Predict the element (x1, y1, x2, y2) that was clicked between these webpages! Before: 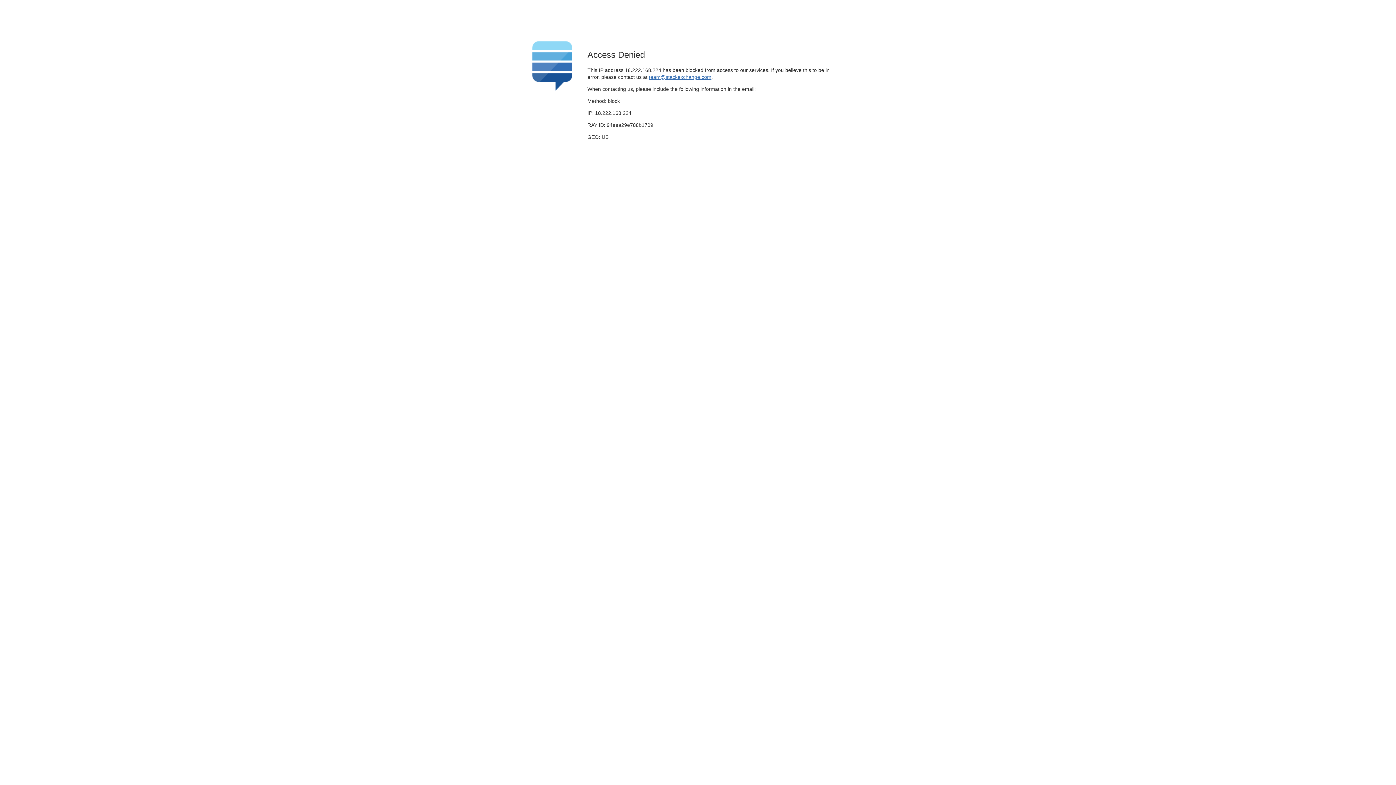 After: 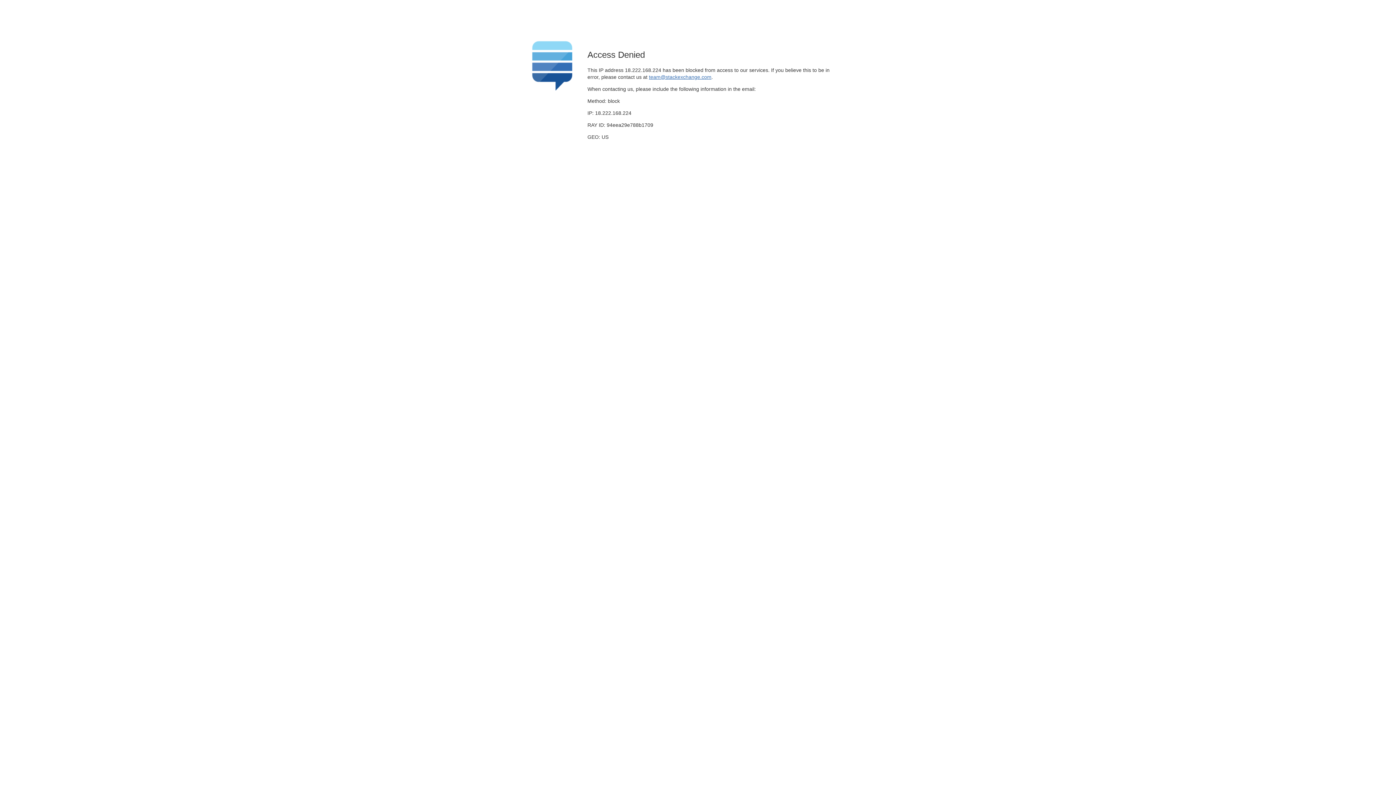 Action: bbox: (649, 74, 711, 79) label: team@stackexchange.com